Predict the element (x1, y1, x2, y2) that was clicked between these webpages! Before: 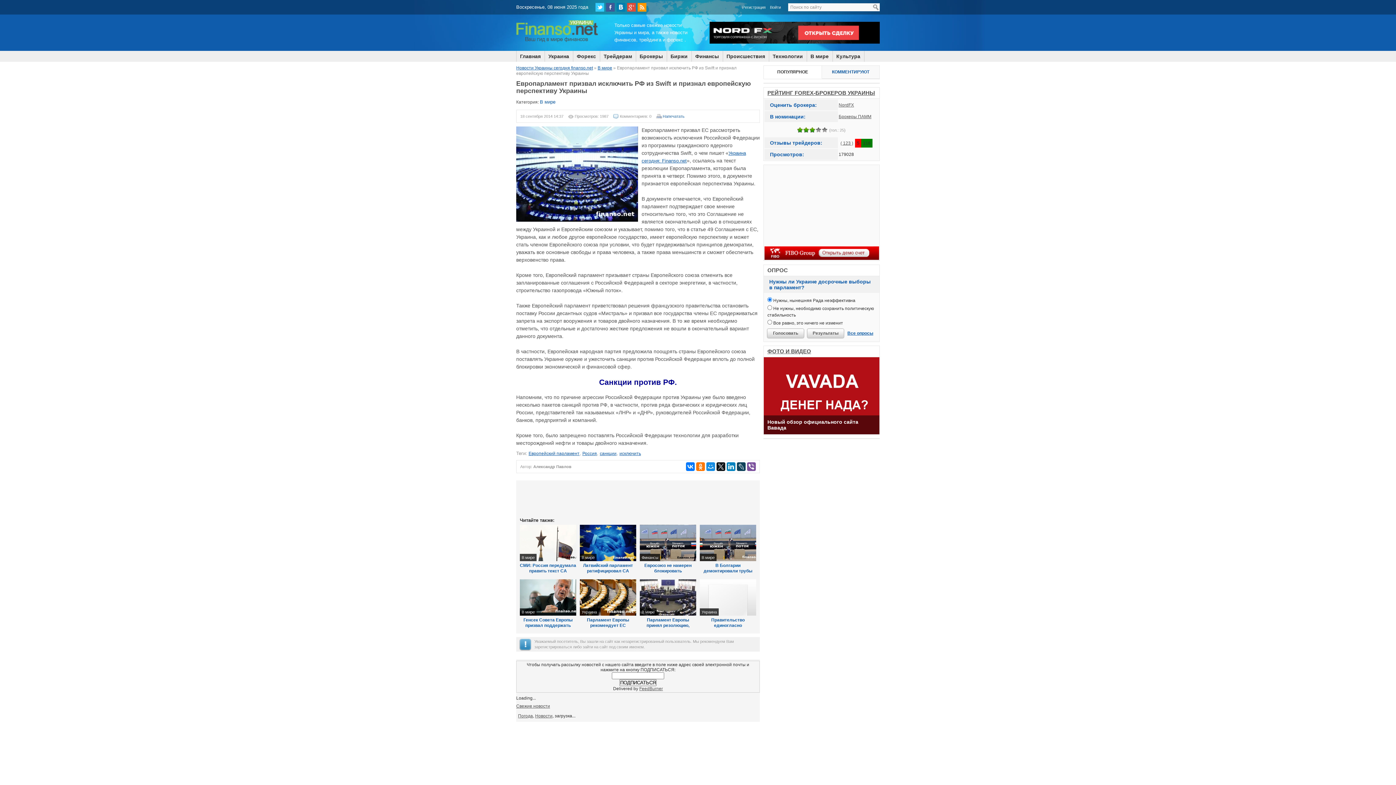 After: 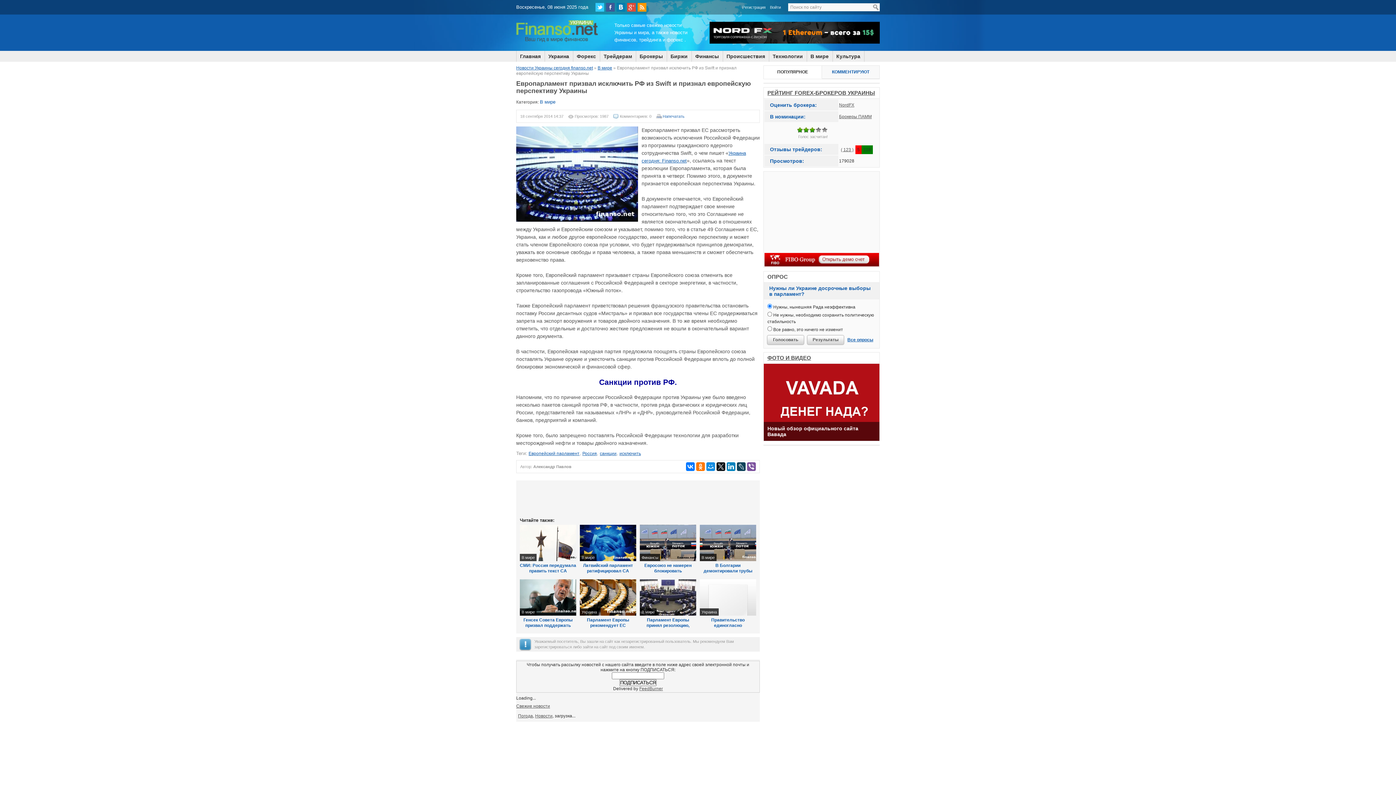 Action: bbox: (822, 127, 828, 132) label: 5